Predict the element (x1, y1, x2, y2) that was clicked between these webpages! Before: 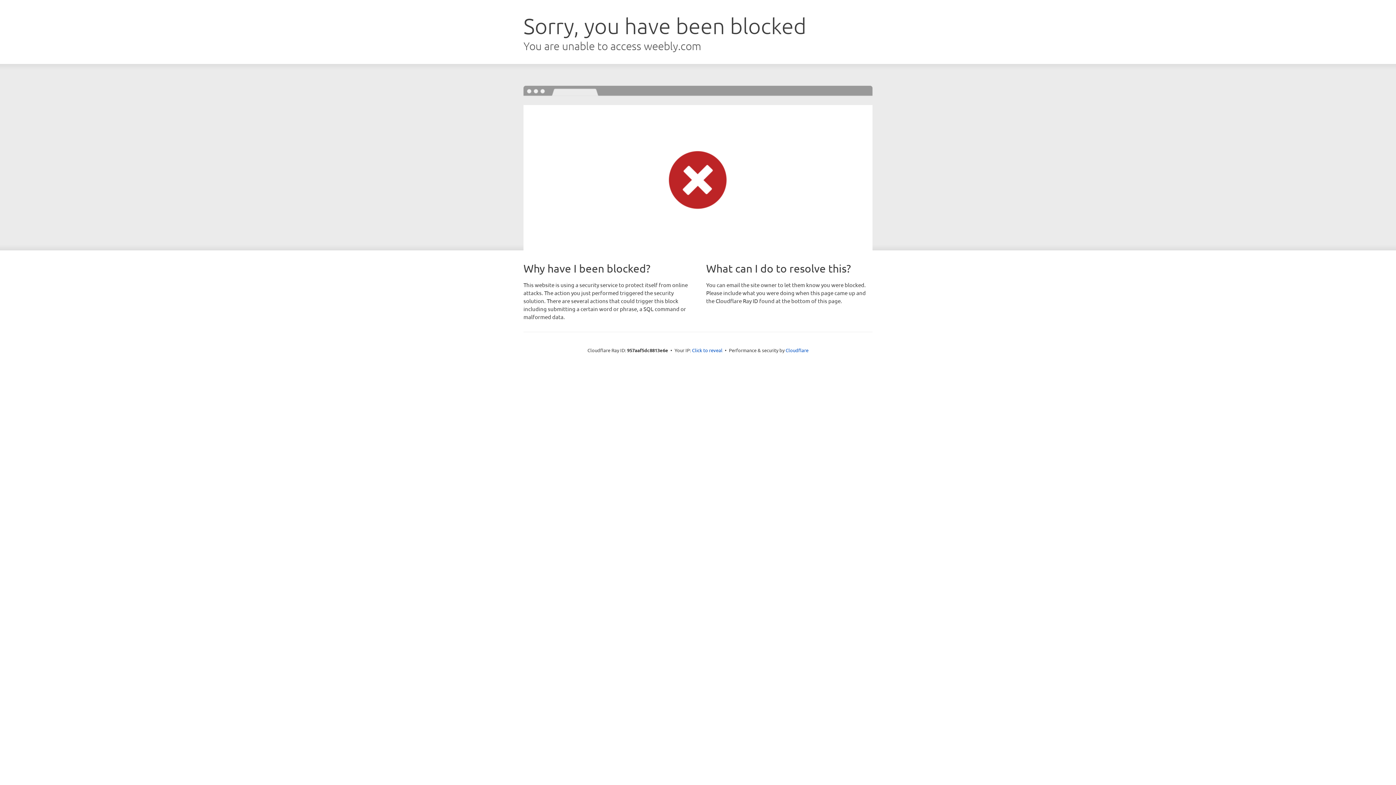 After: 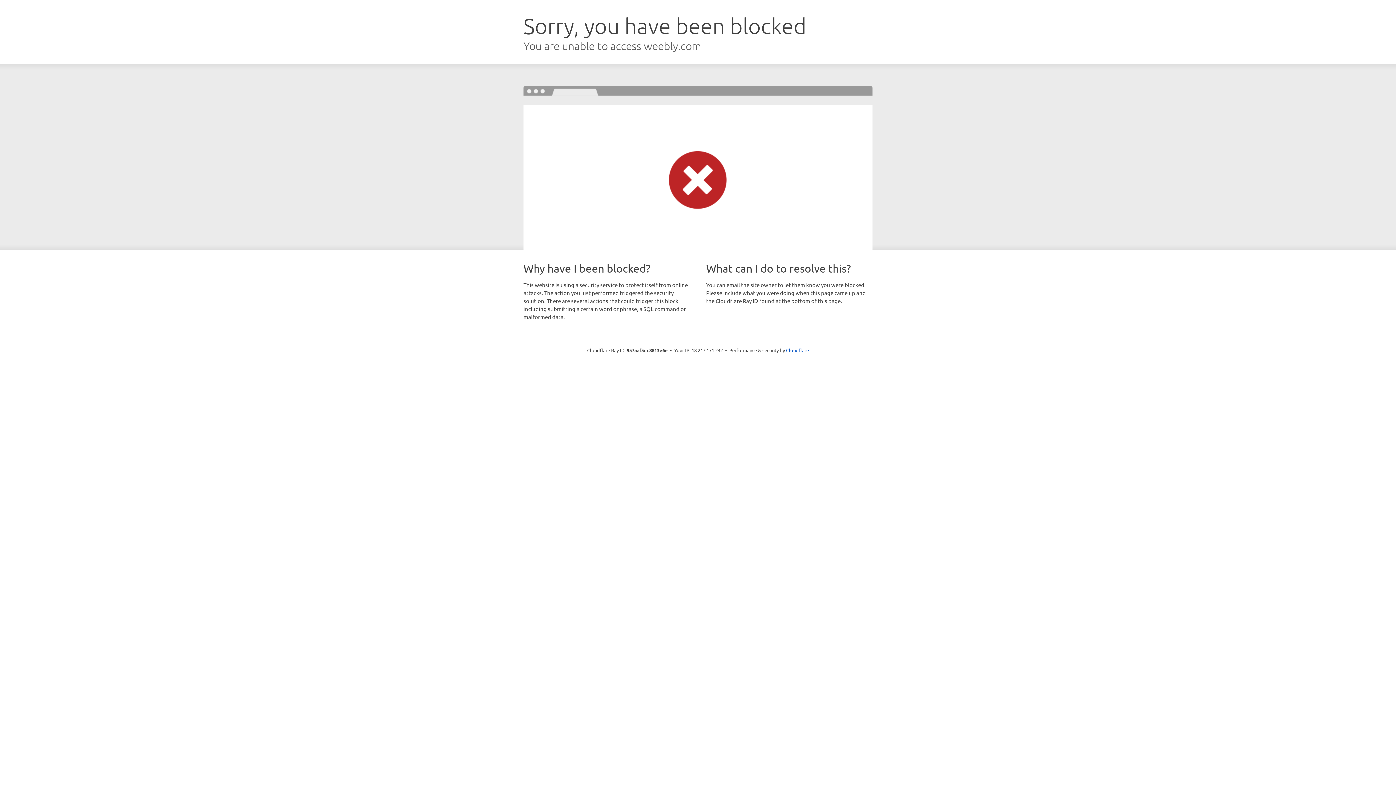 Action: bbox: (692, 346, 722, 353) label: Click to reveal